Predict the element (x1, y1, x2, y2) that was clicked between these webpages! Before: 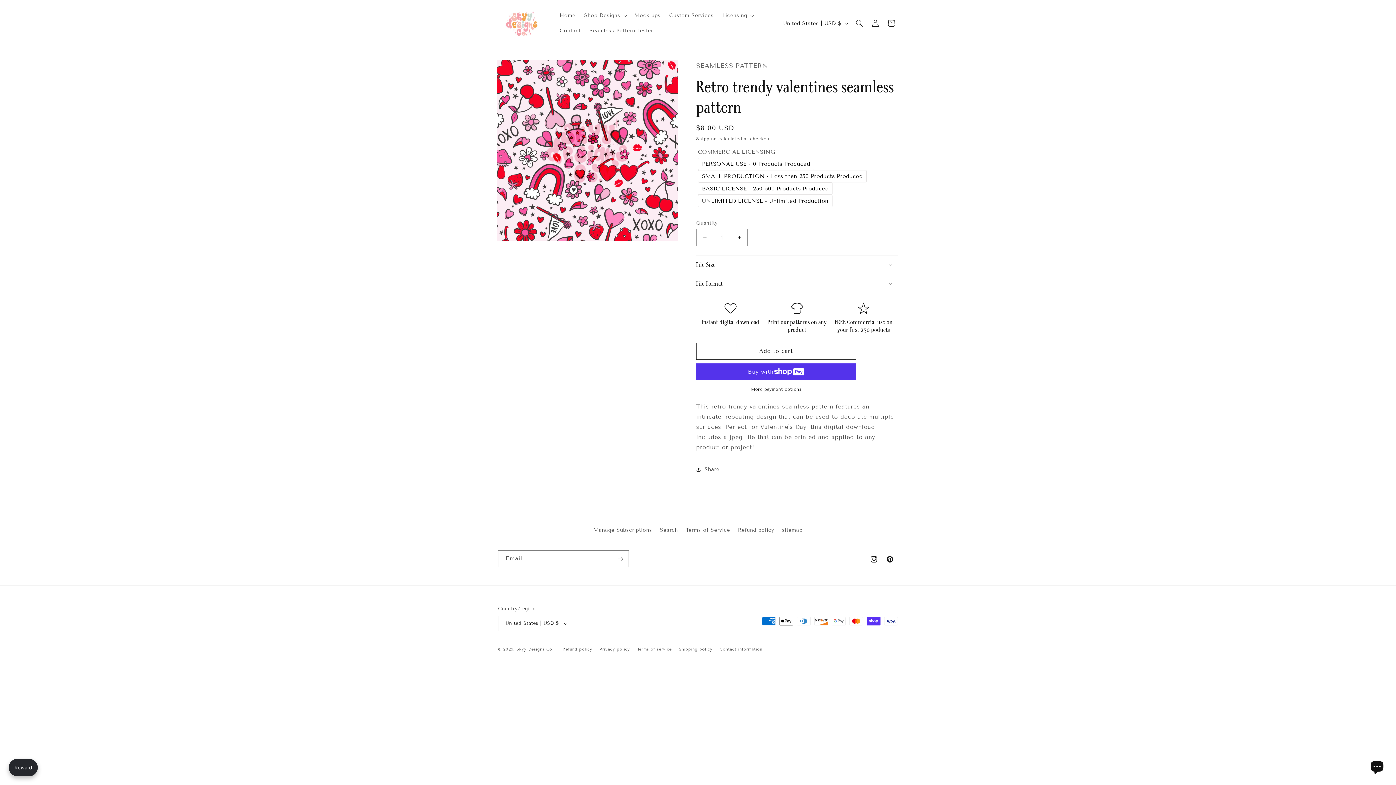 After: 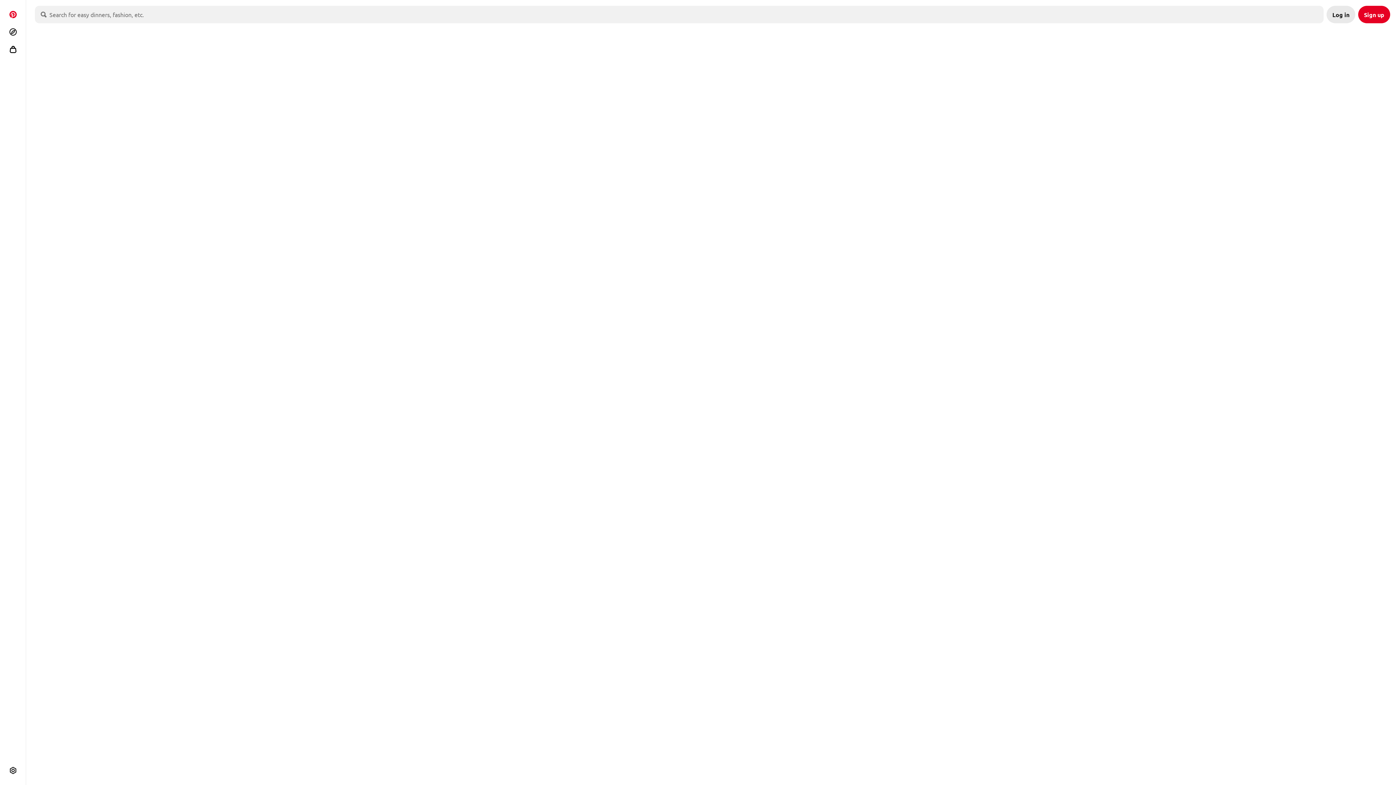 Action: bbox: (882, 551, 898, 567) label: Pinterest